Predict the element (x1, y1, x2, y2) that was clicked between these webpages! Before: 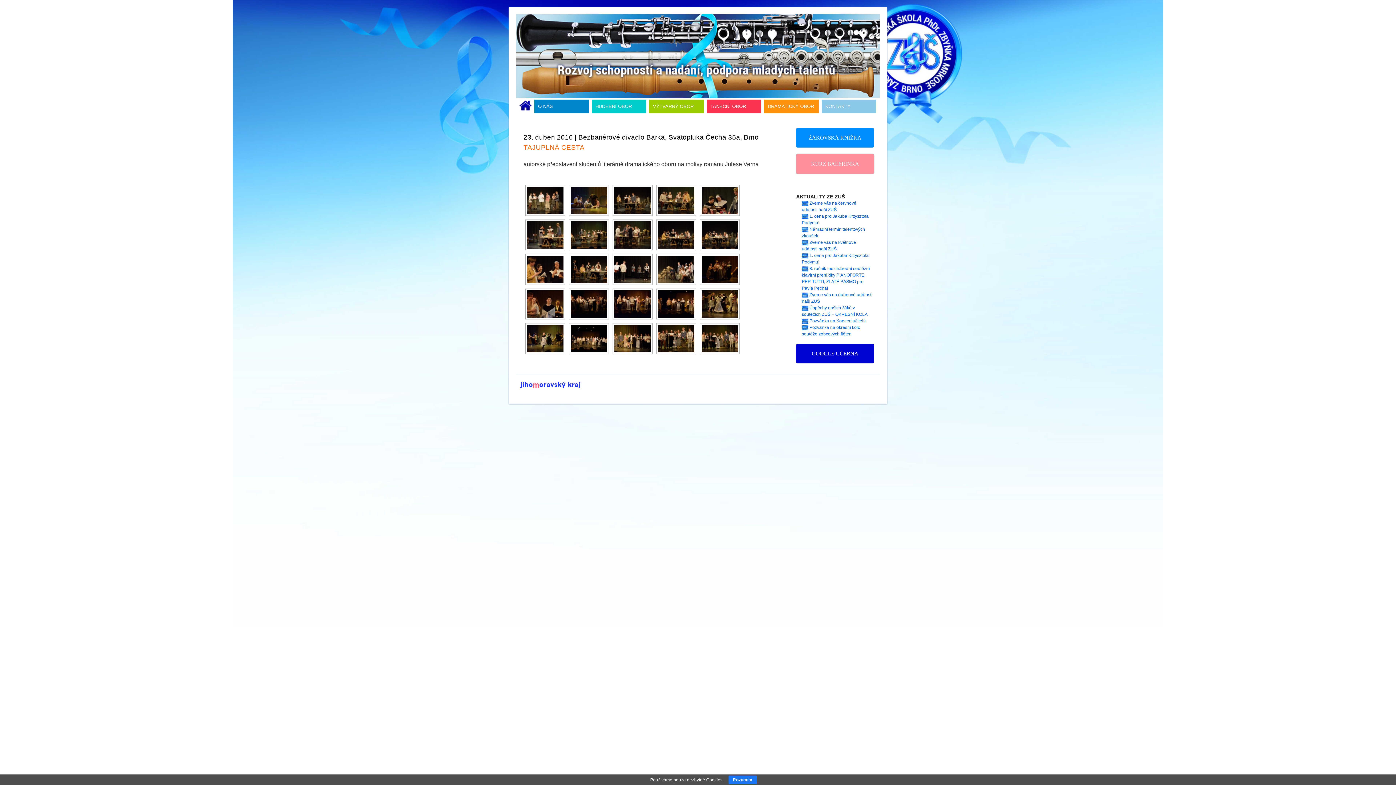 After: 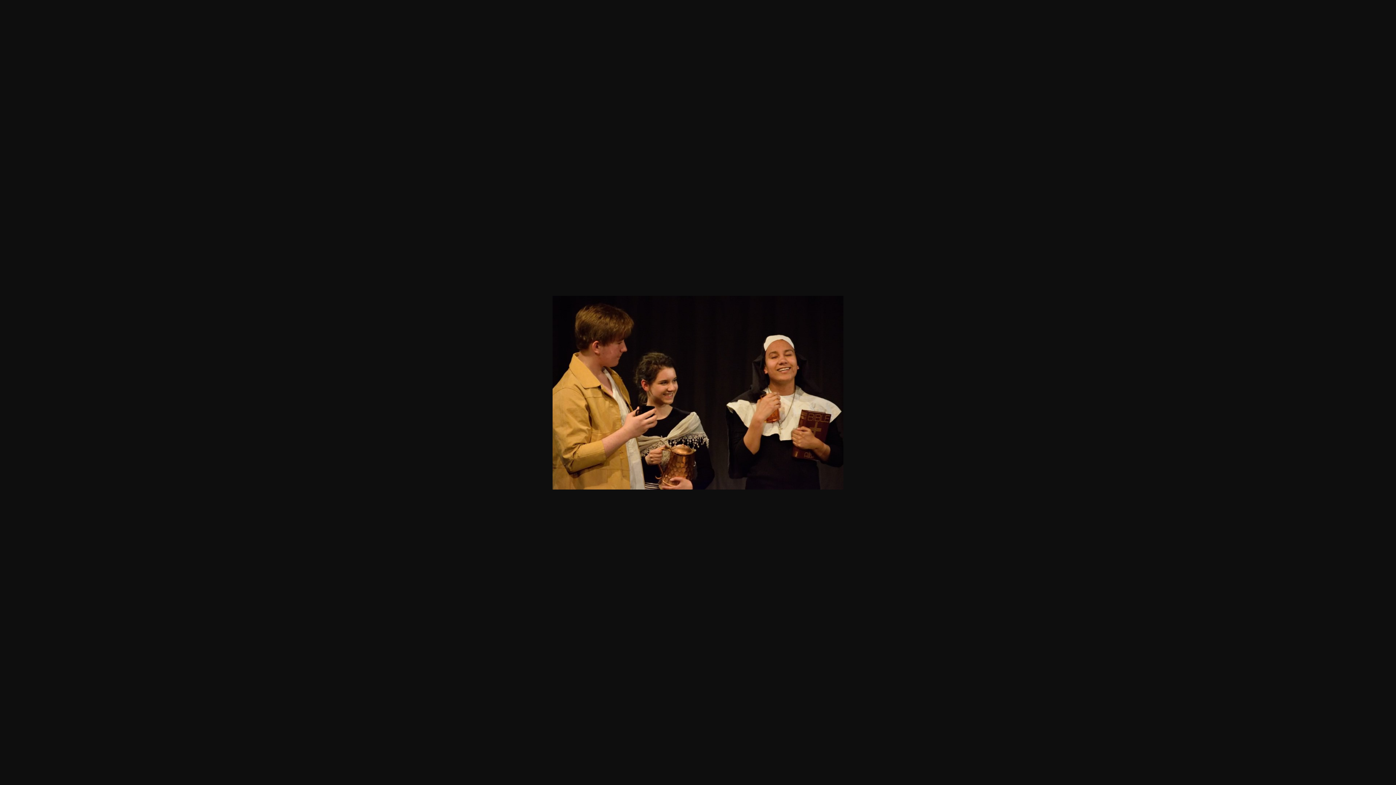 Action: bbox: (527, 256, 563, 283)